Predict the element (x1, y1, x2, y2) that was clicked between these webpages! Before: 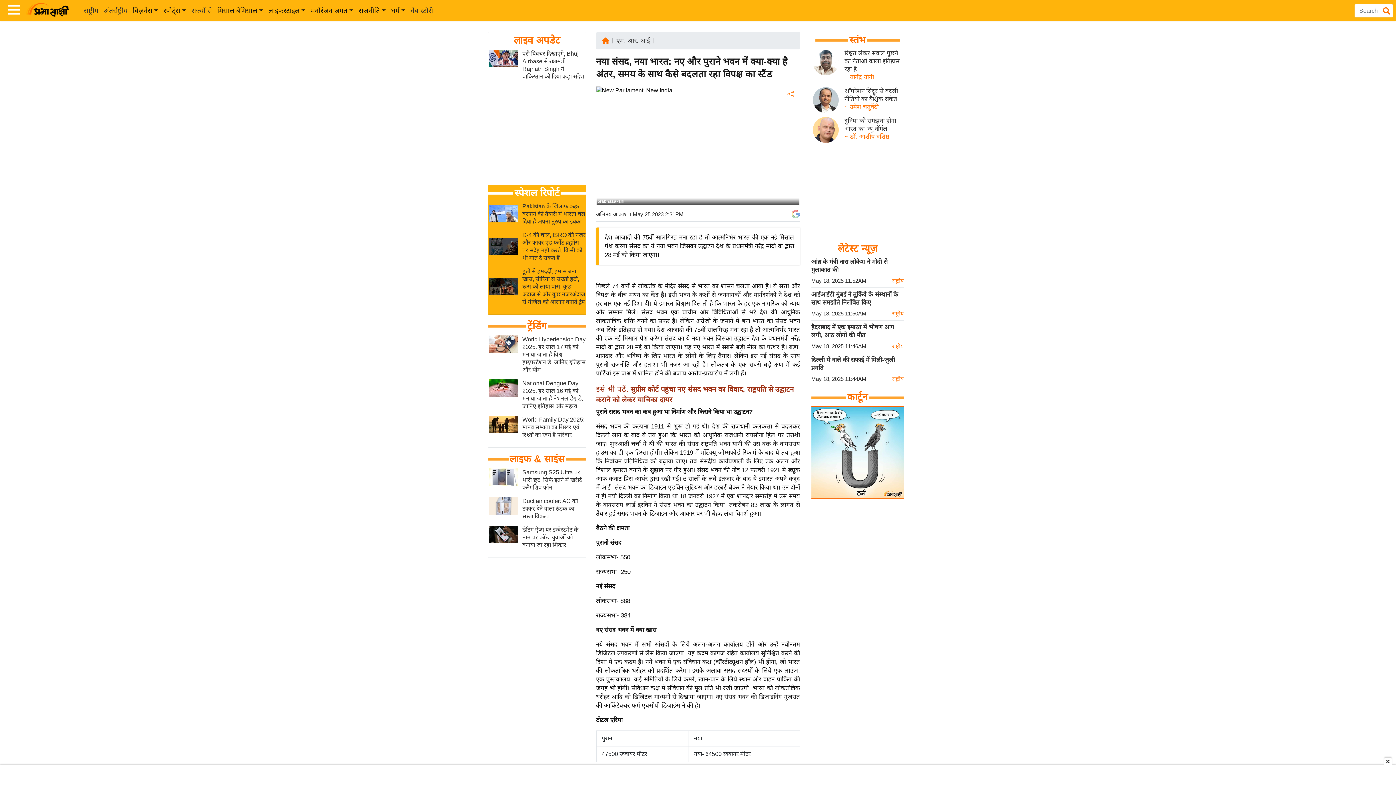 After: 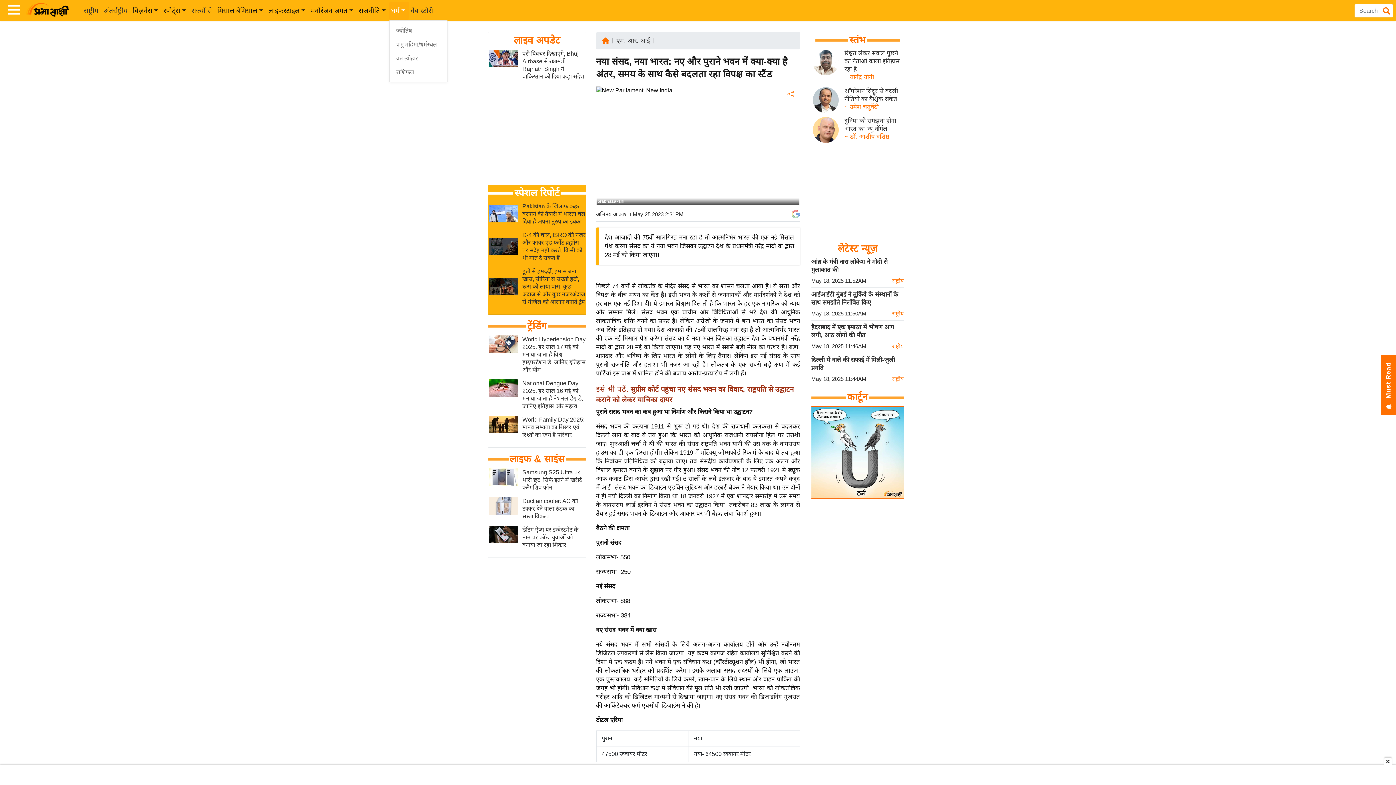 Action: bbox: (389, 1, 408, 19) label: धर्म